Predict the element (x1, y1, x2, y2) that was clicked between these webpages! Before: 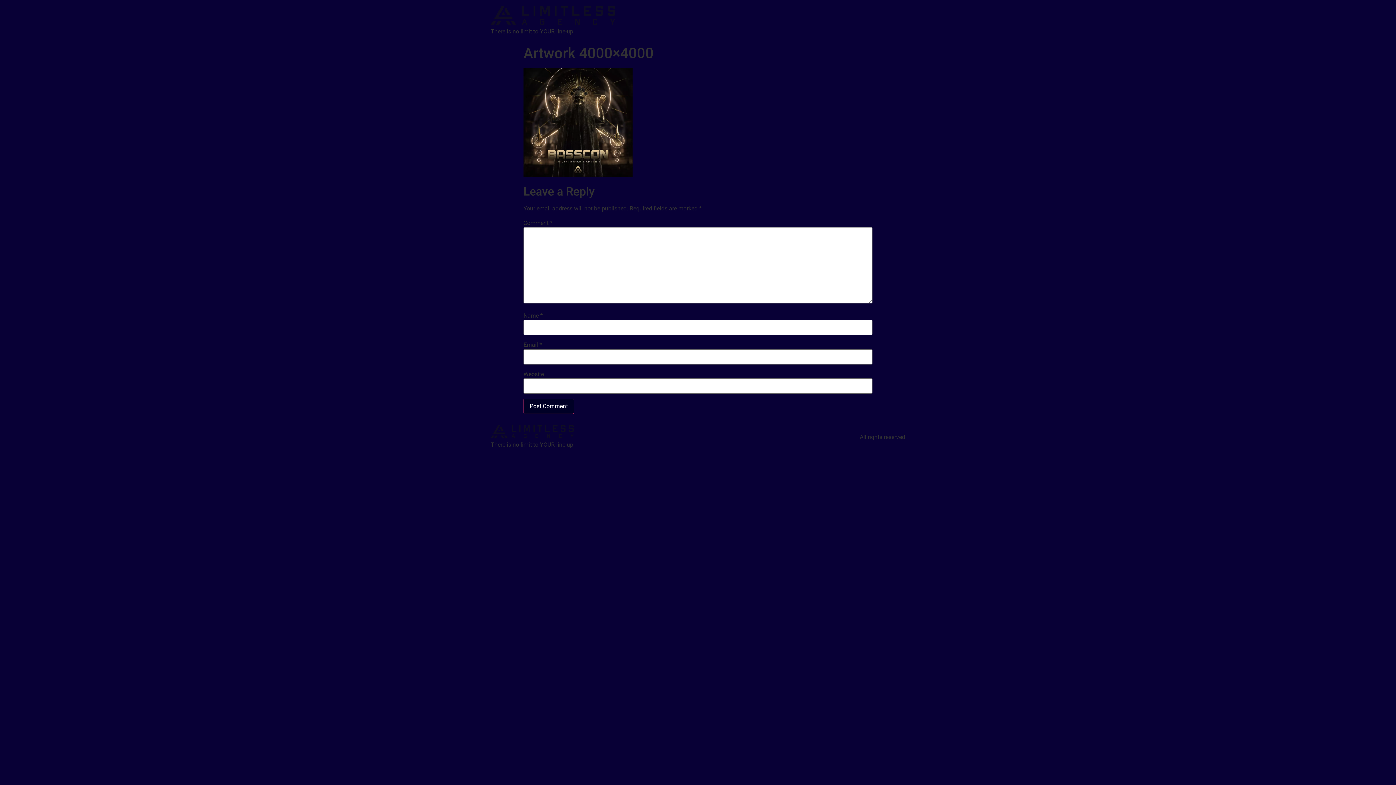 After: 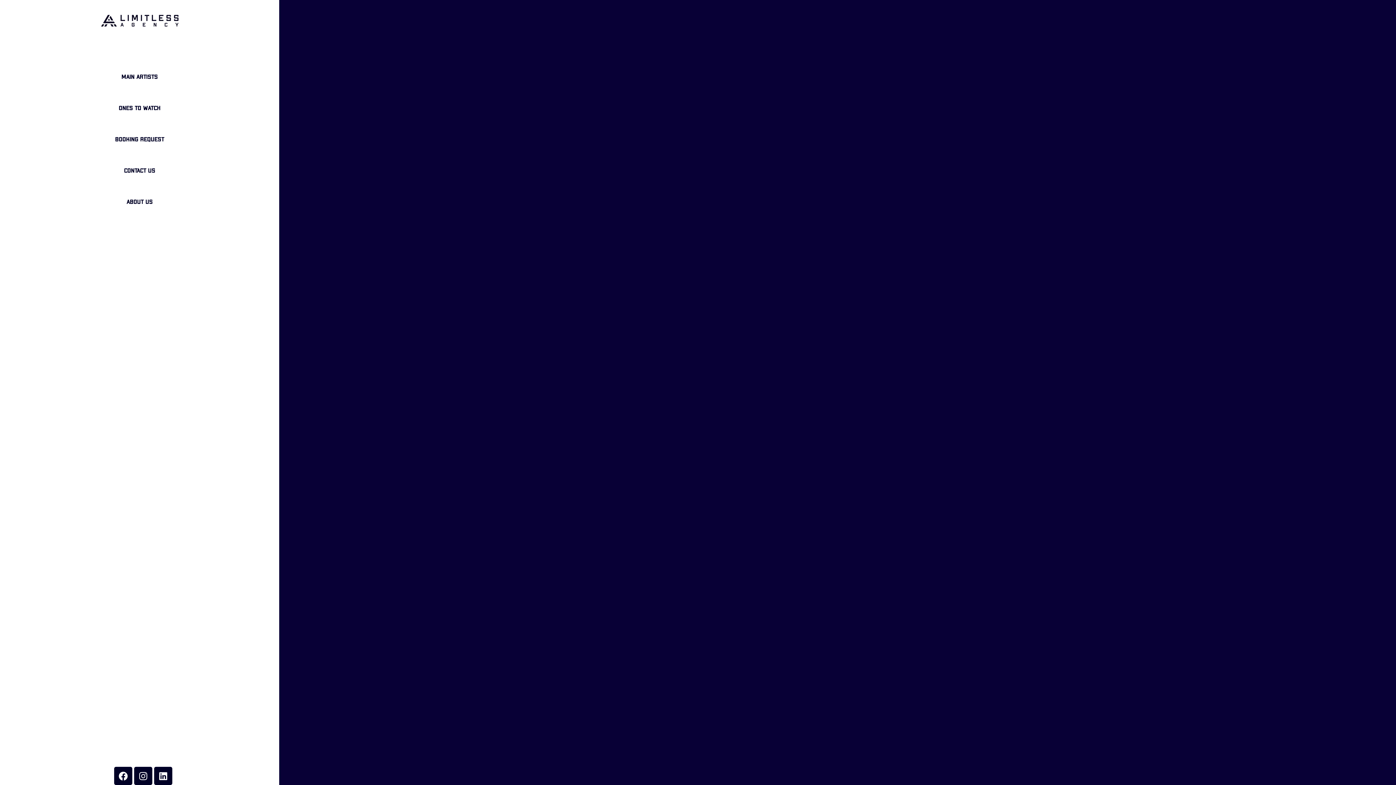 Action: bbox: (490, 425, 573, 440)